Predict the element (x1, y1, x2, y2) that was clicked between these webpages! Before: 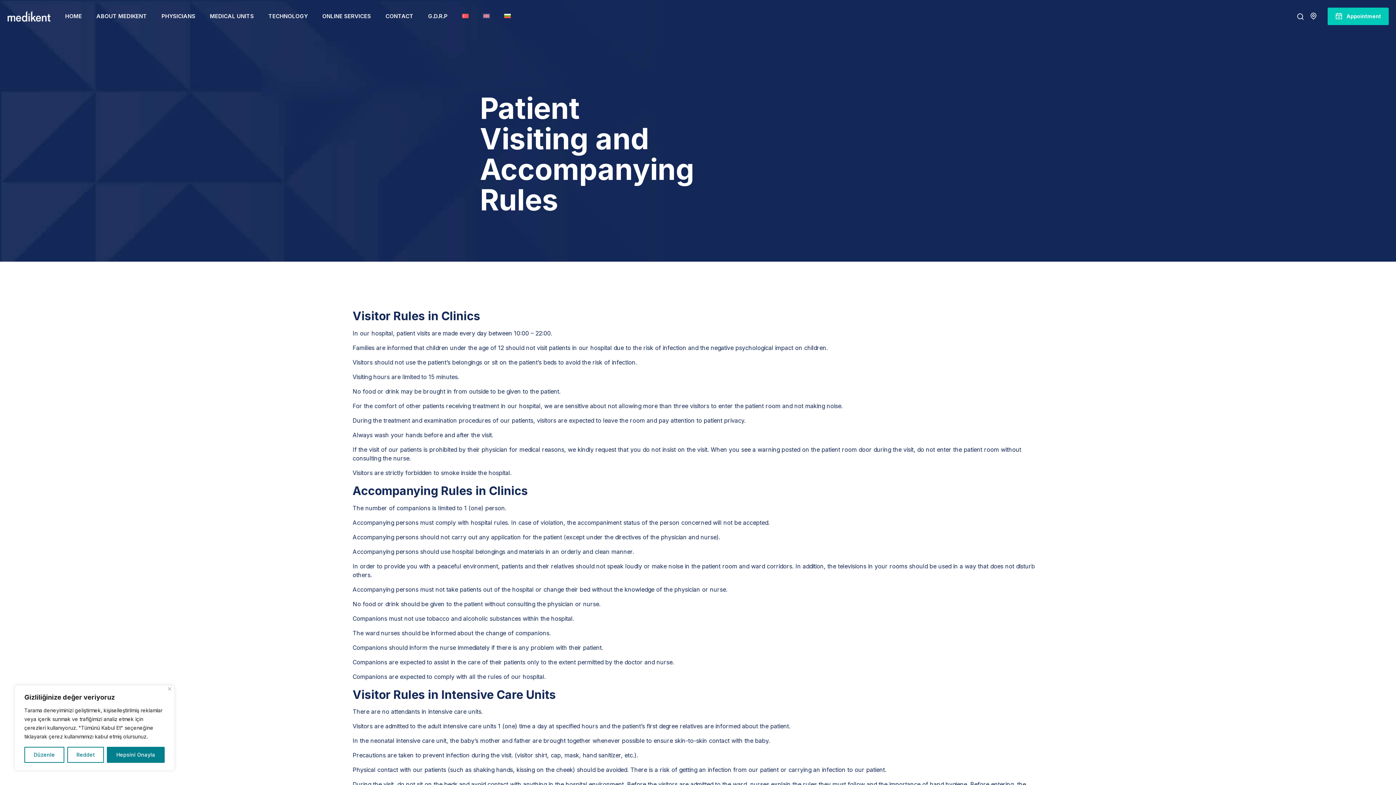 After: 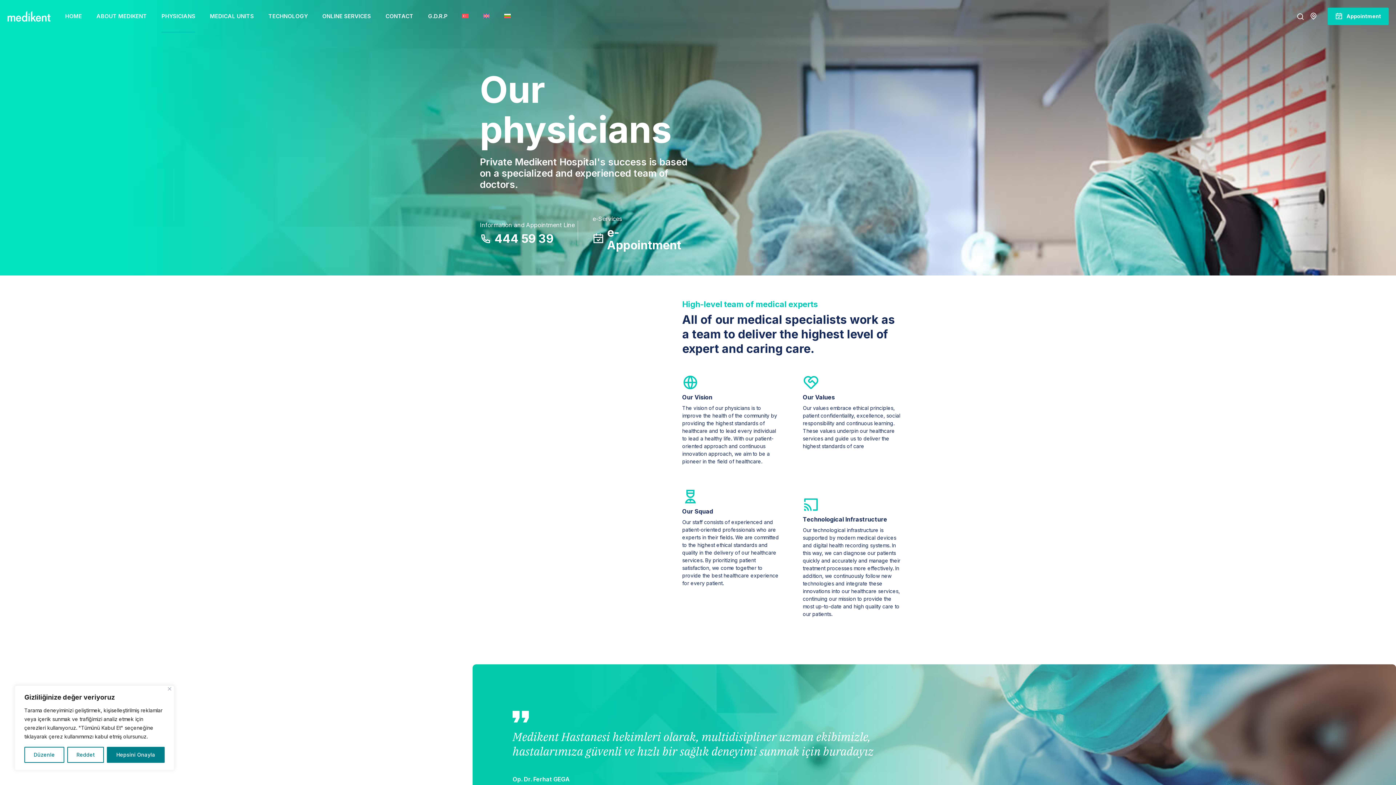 Action: label: PHYSICIANS bbox: (161, 0, 195, 32)